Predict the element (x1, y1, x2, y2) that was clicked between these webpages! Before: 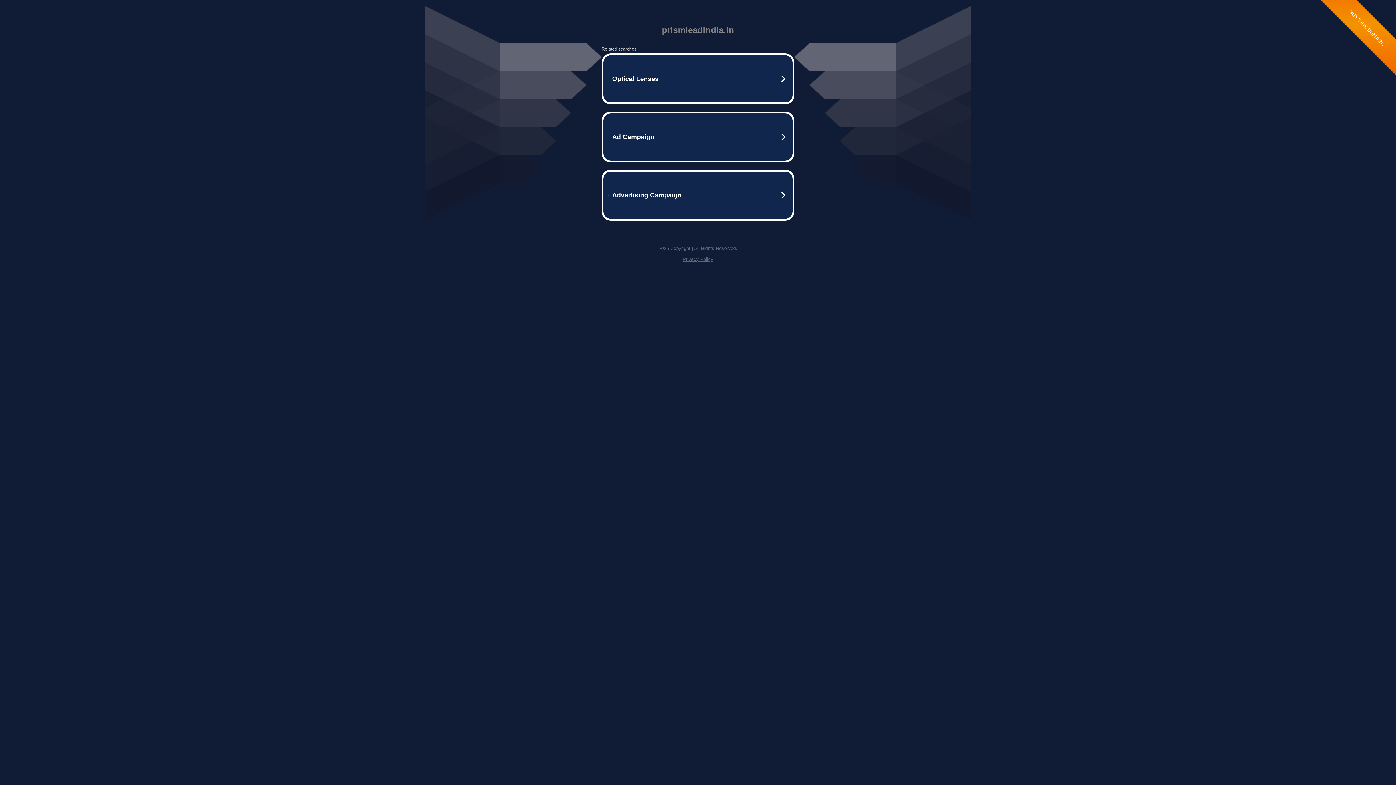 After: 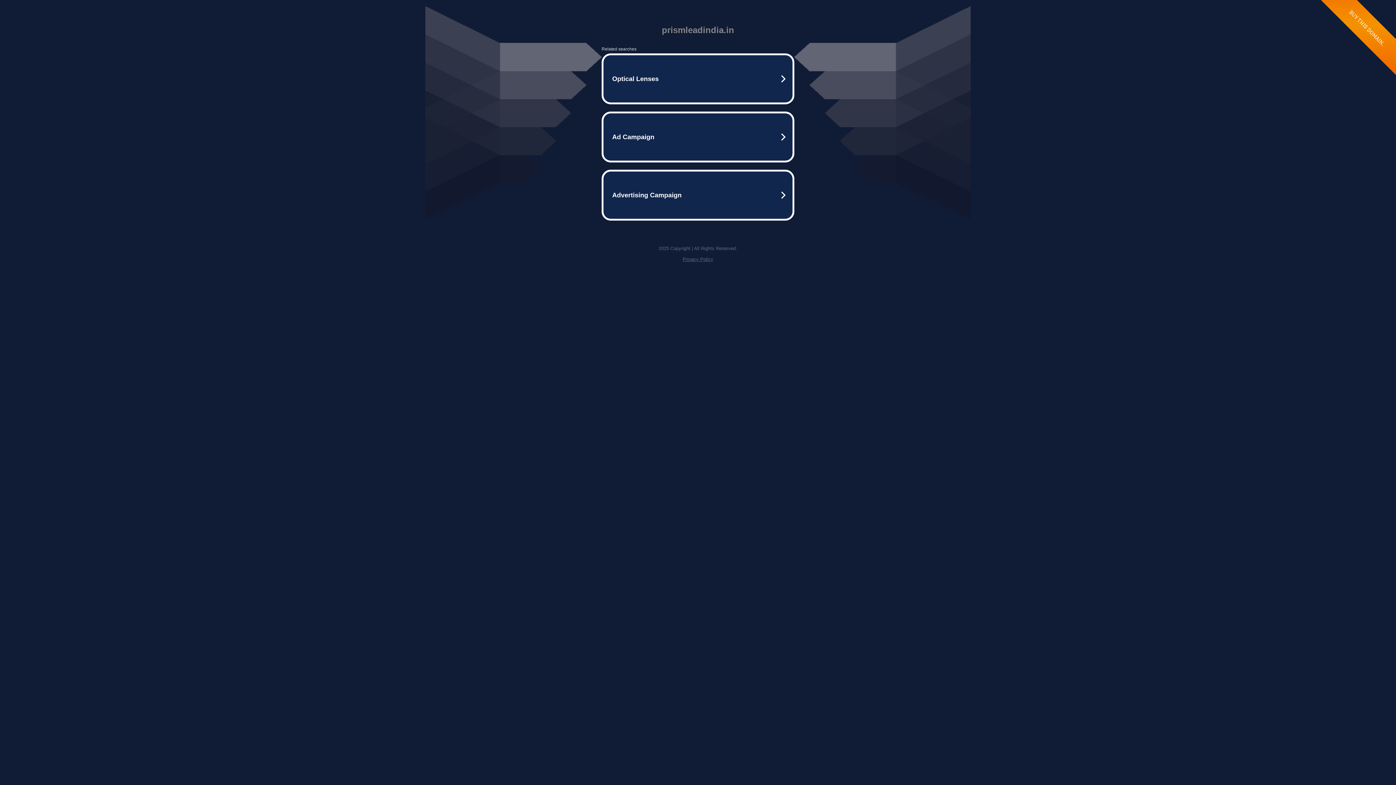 Action: bbox: (682, 256, 713, 262) label: Privacy Policy